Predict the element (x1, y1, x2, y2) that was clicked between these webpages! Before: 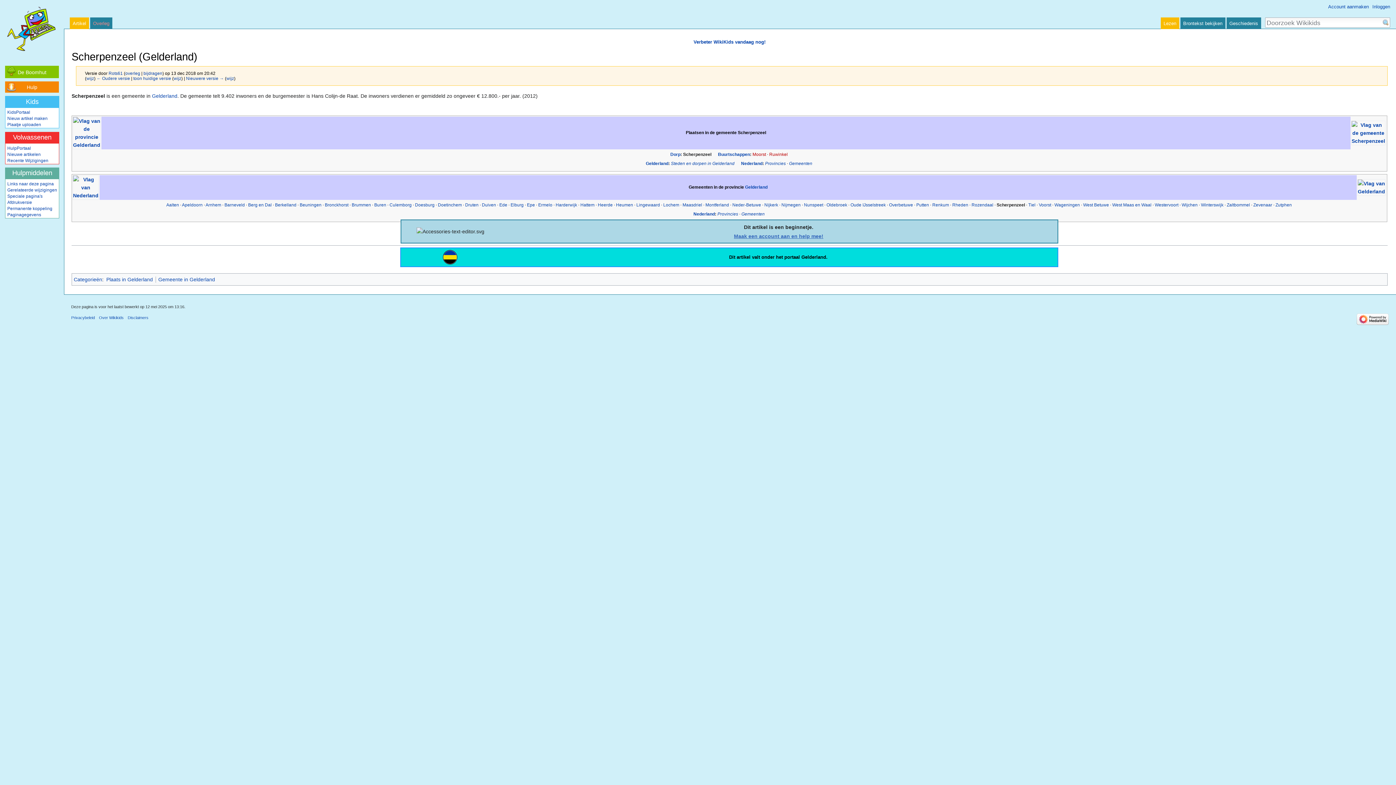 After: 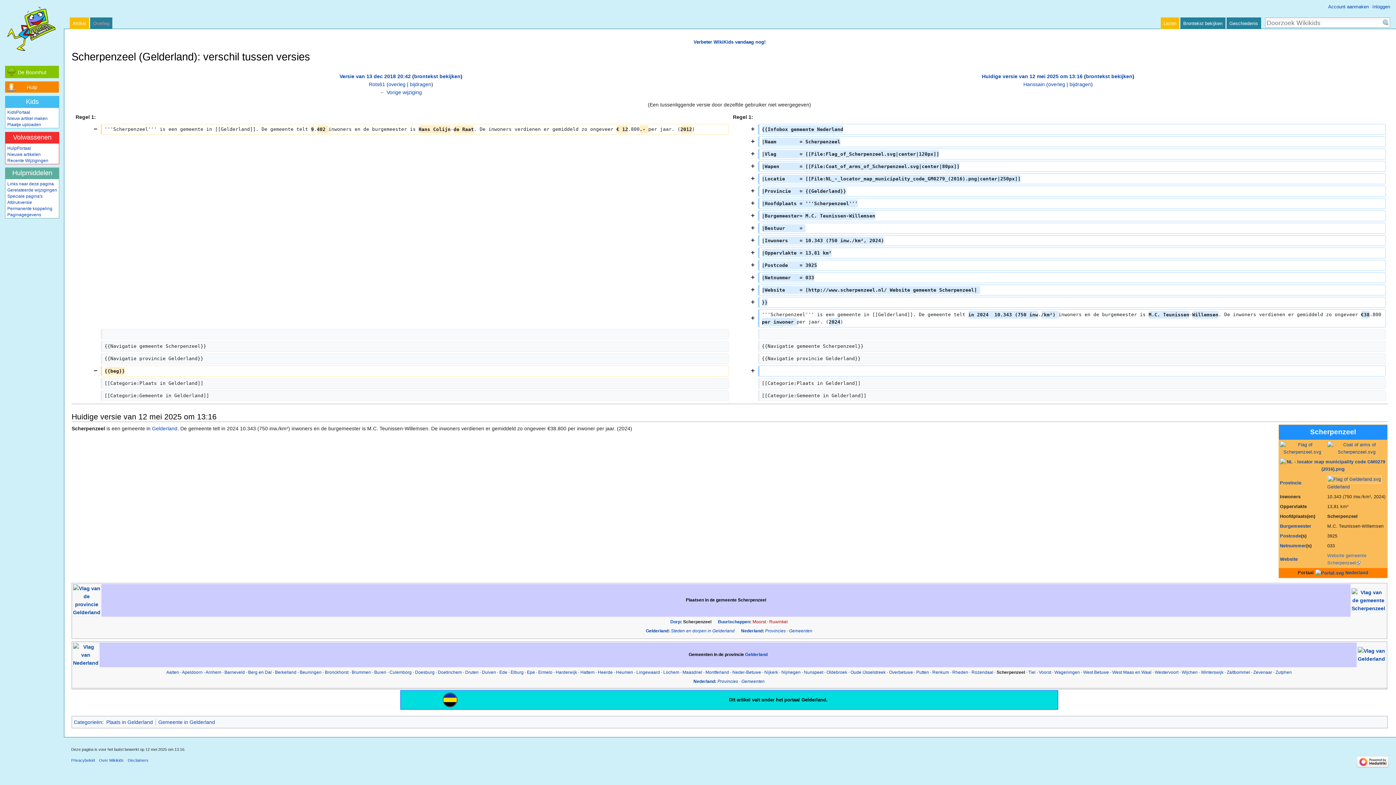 Action: label: wijz bbox: (173, 76, 181, 80)